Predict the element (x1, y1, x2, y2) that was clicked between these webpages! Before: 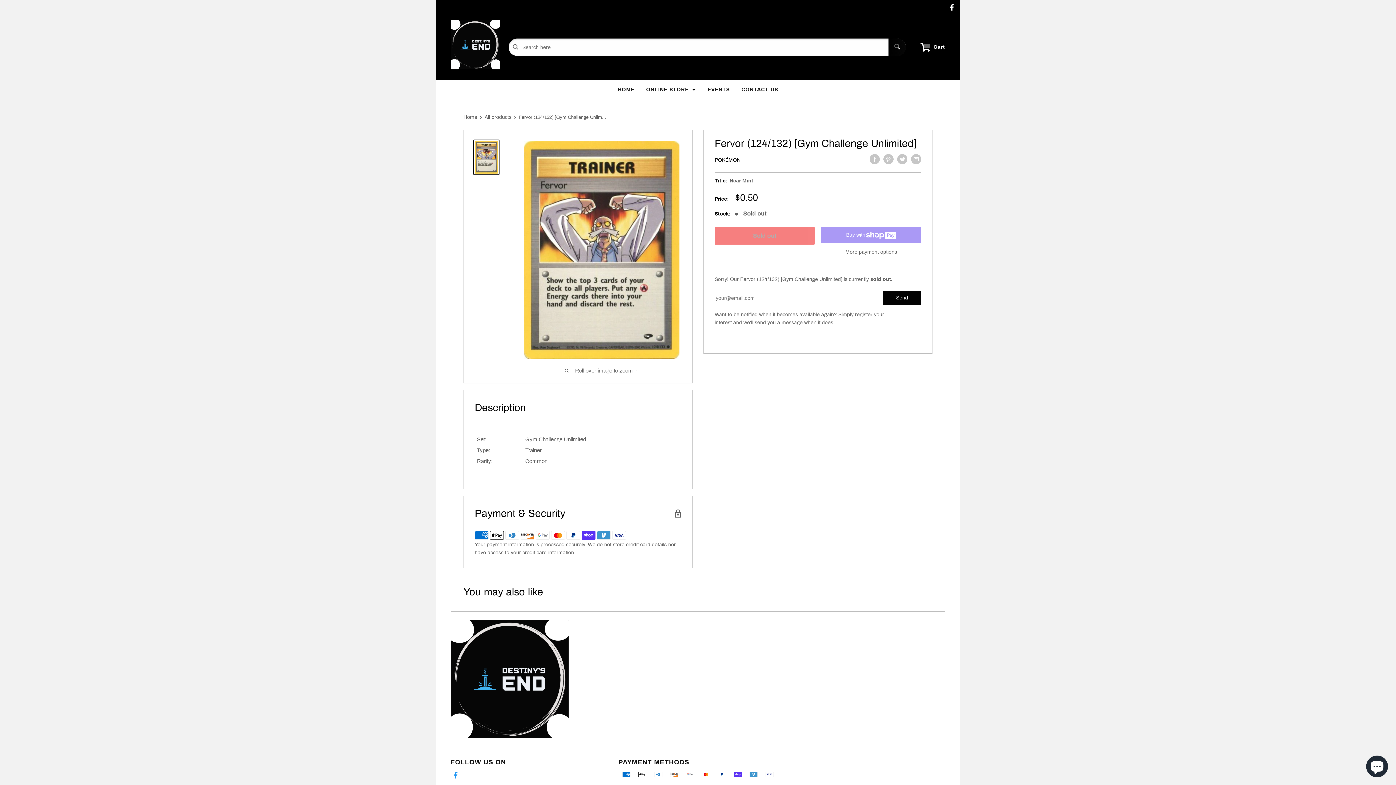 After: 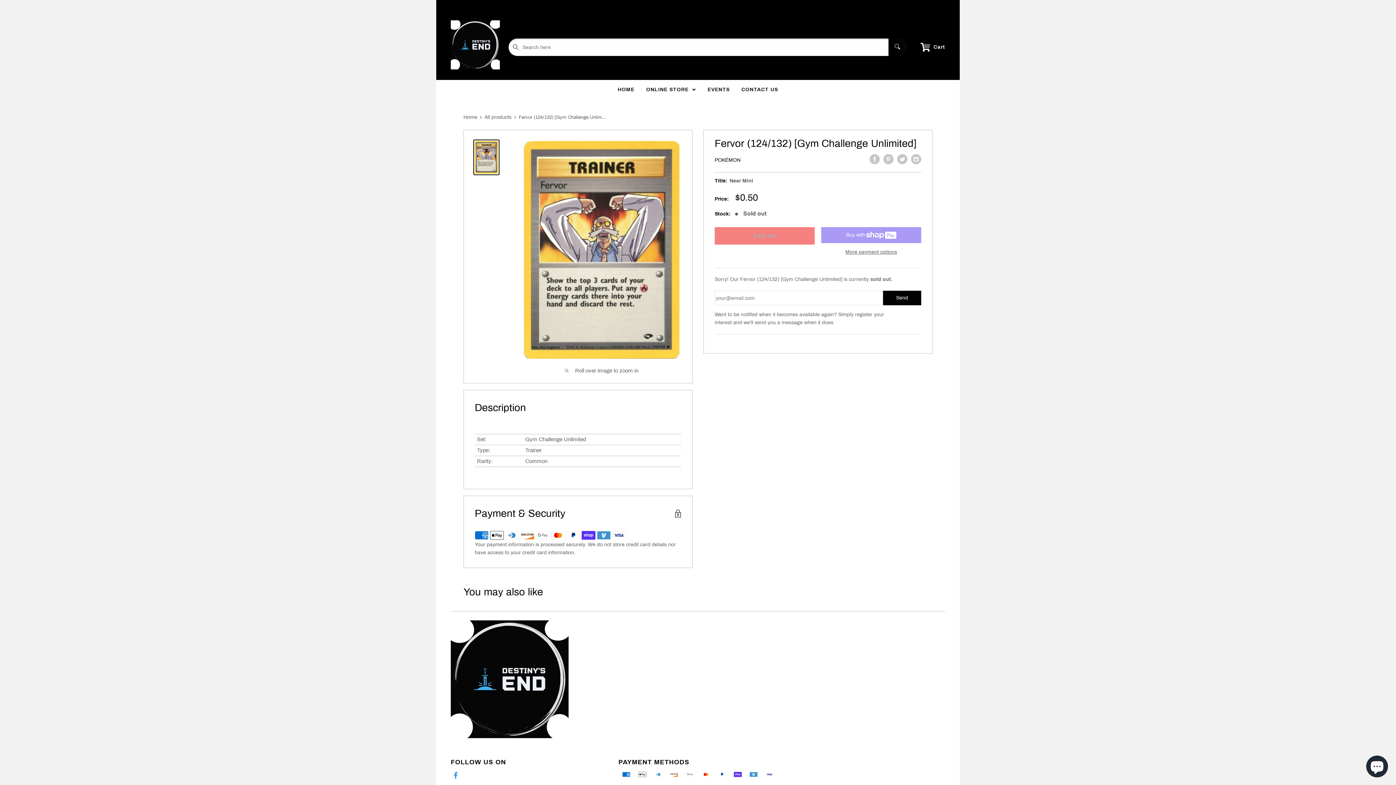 Action: bbox: (947, 3, 957, 11)